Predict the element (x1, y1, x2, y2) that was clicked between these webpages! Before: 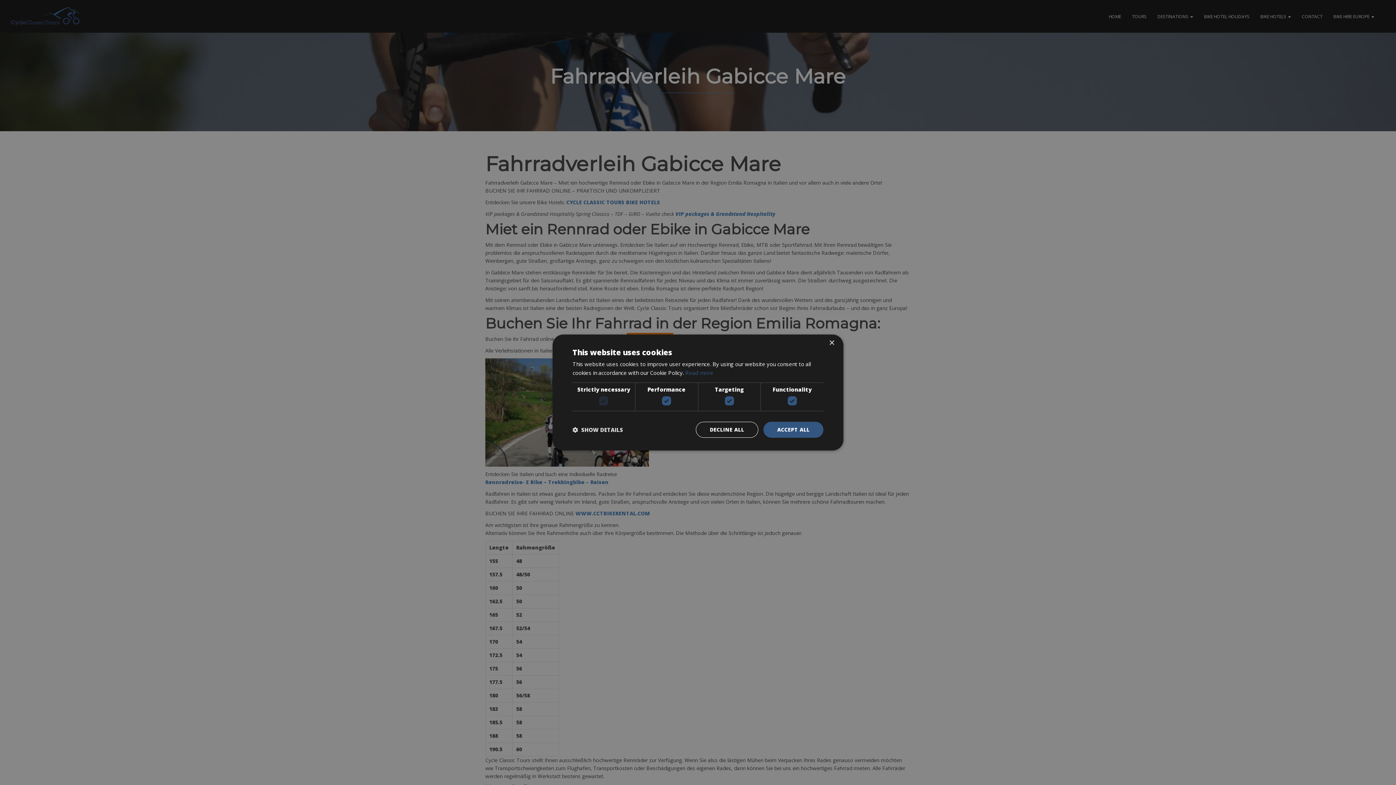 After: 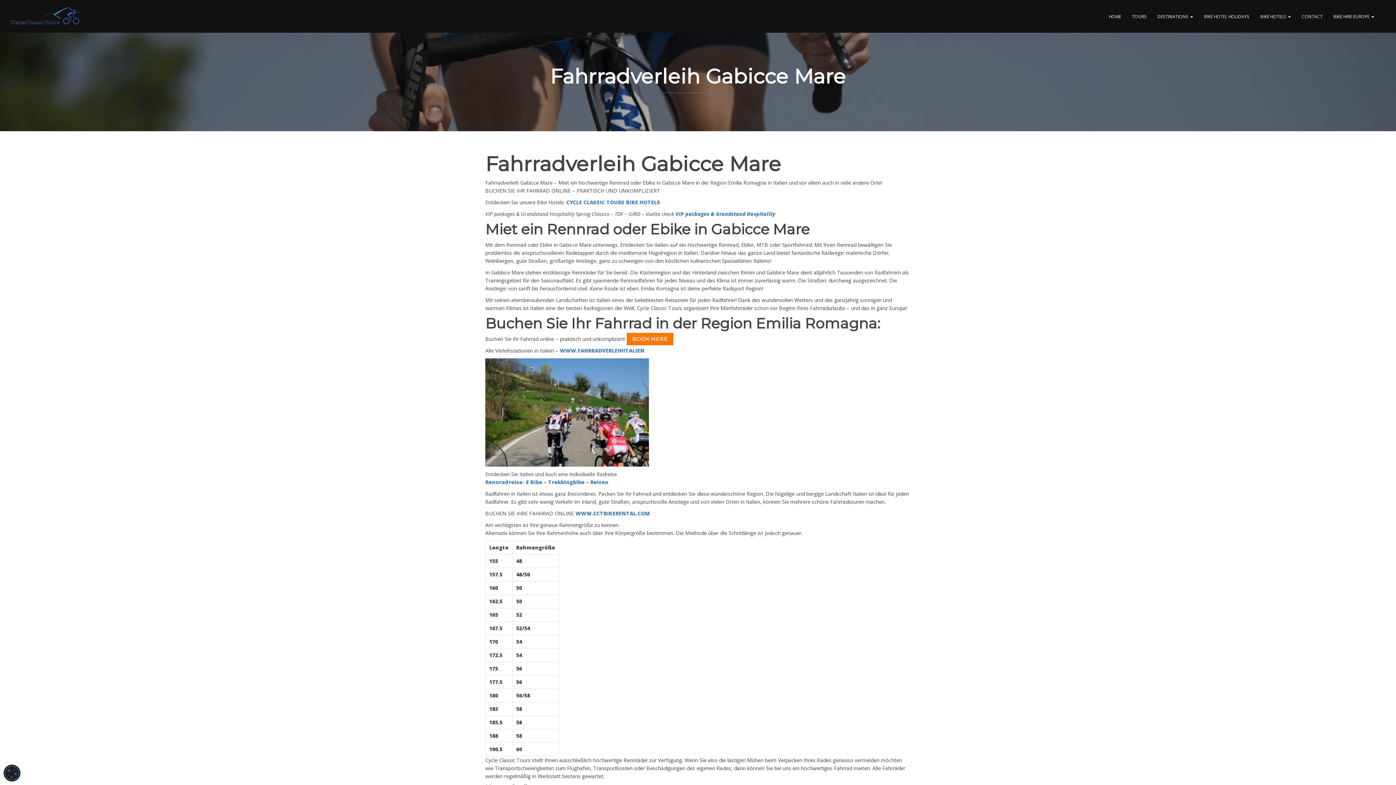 Action: bbox: (763, 422, 823, 438) label: ACCEPT ALL